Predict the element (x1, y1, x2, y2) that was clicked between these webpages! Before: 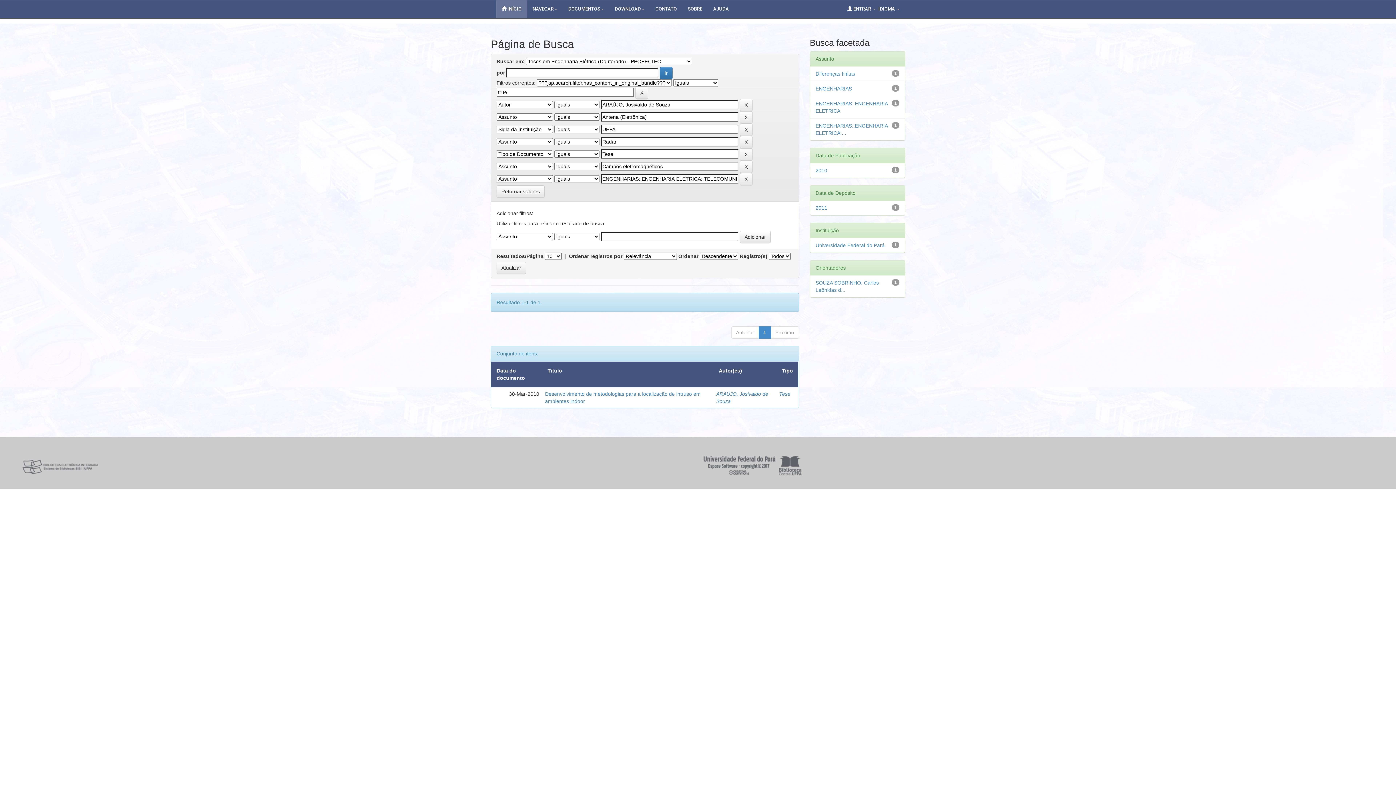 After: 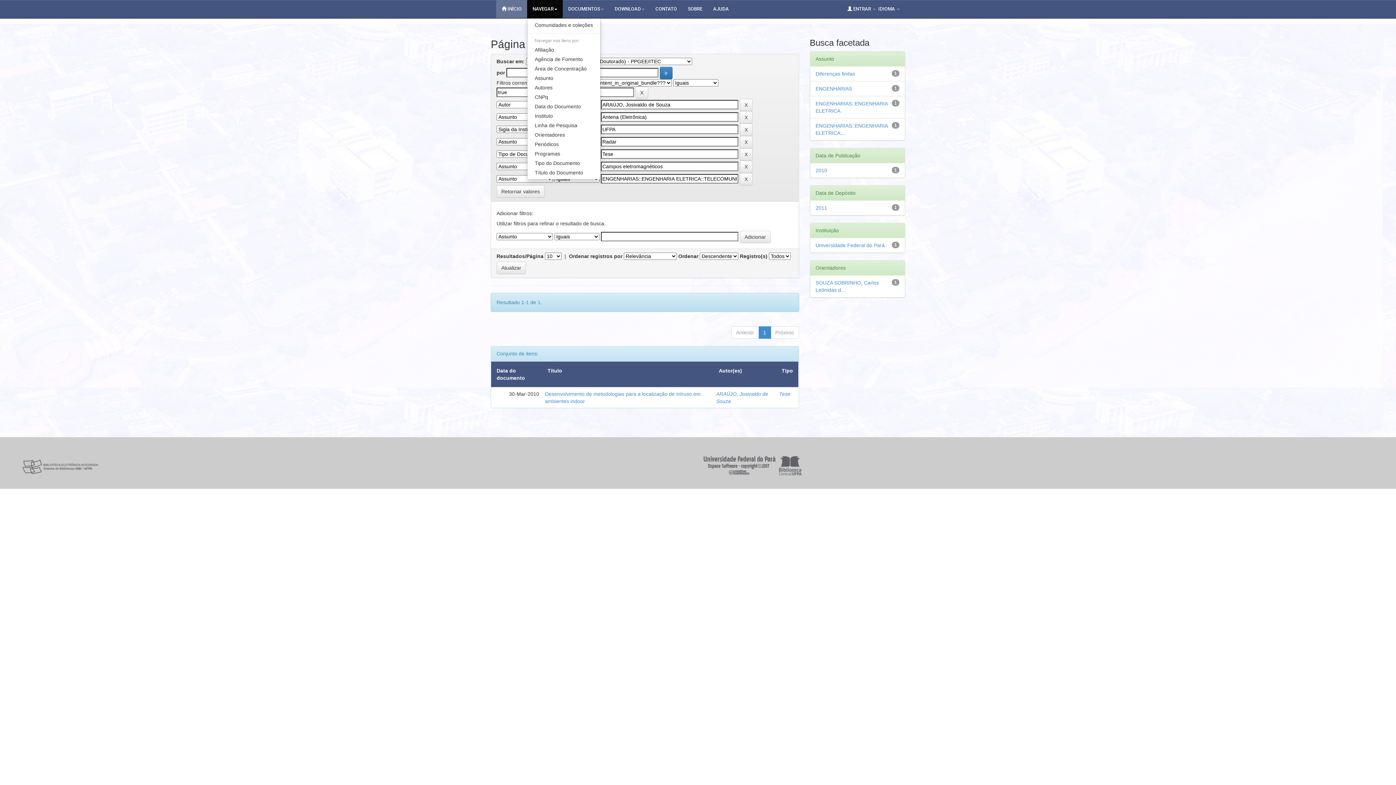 Action: label: NAVEGAR bbox: (527, 0, 562, 18)